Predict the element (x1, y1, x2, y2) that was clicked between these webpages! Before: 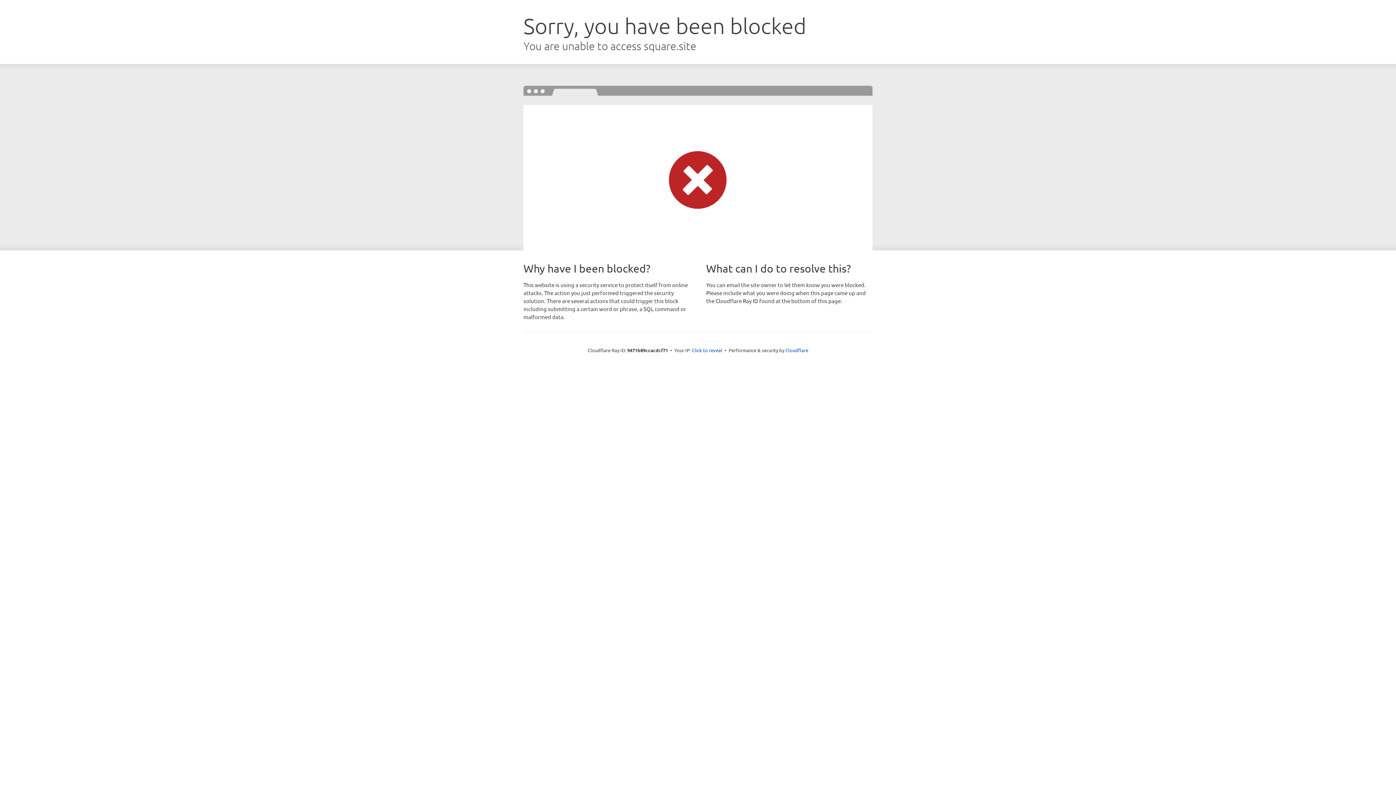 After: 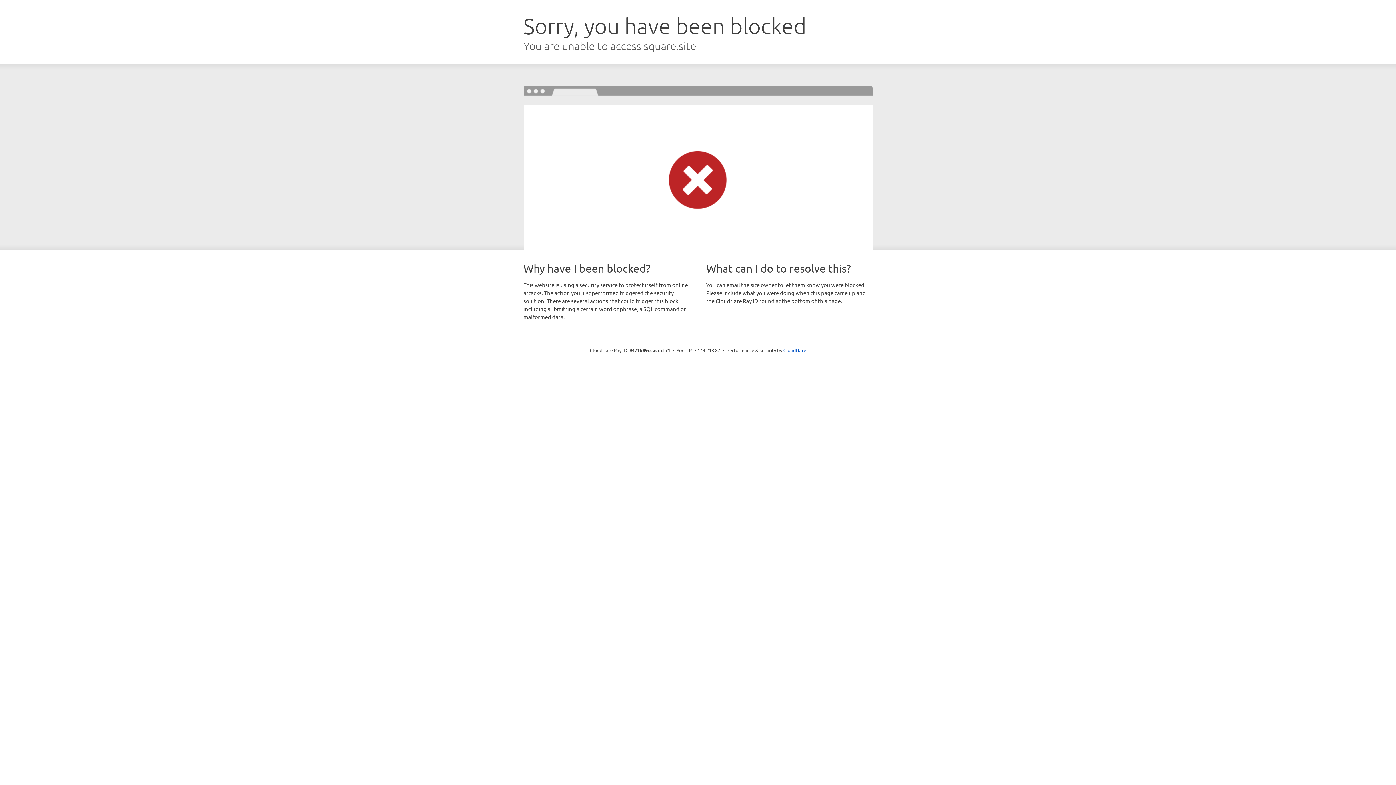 Action: bbox: (692, 346, 722, 353) label: Click to reveal